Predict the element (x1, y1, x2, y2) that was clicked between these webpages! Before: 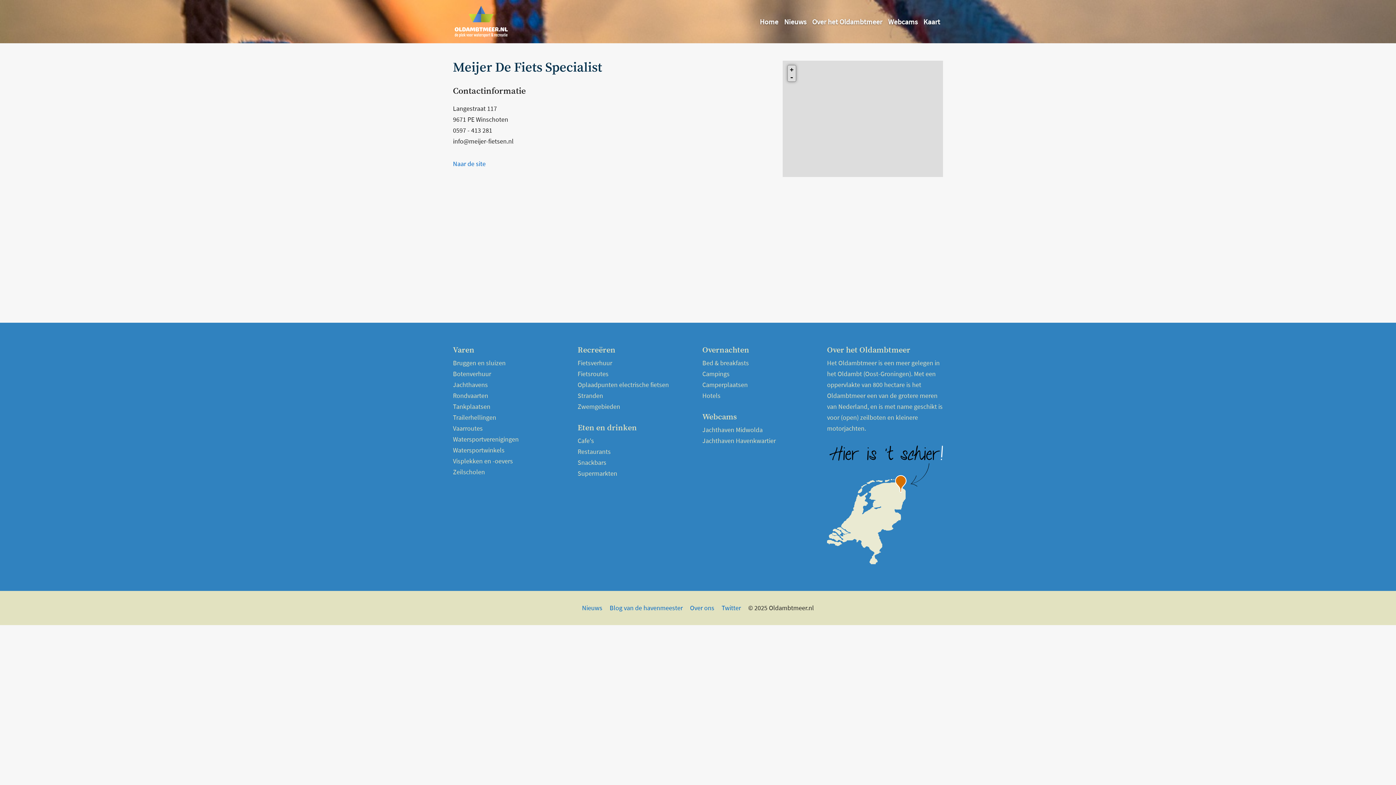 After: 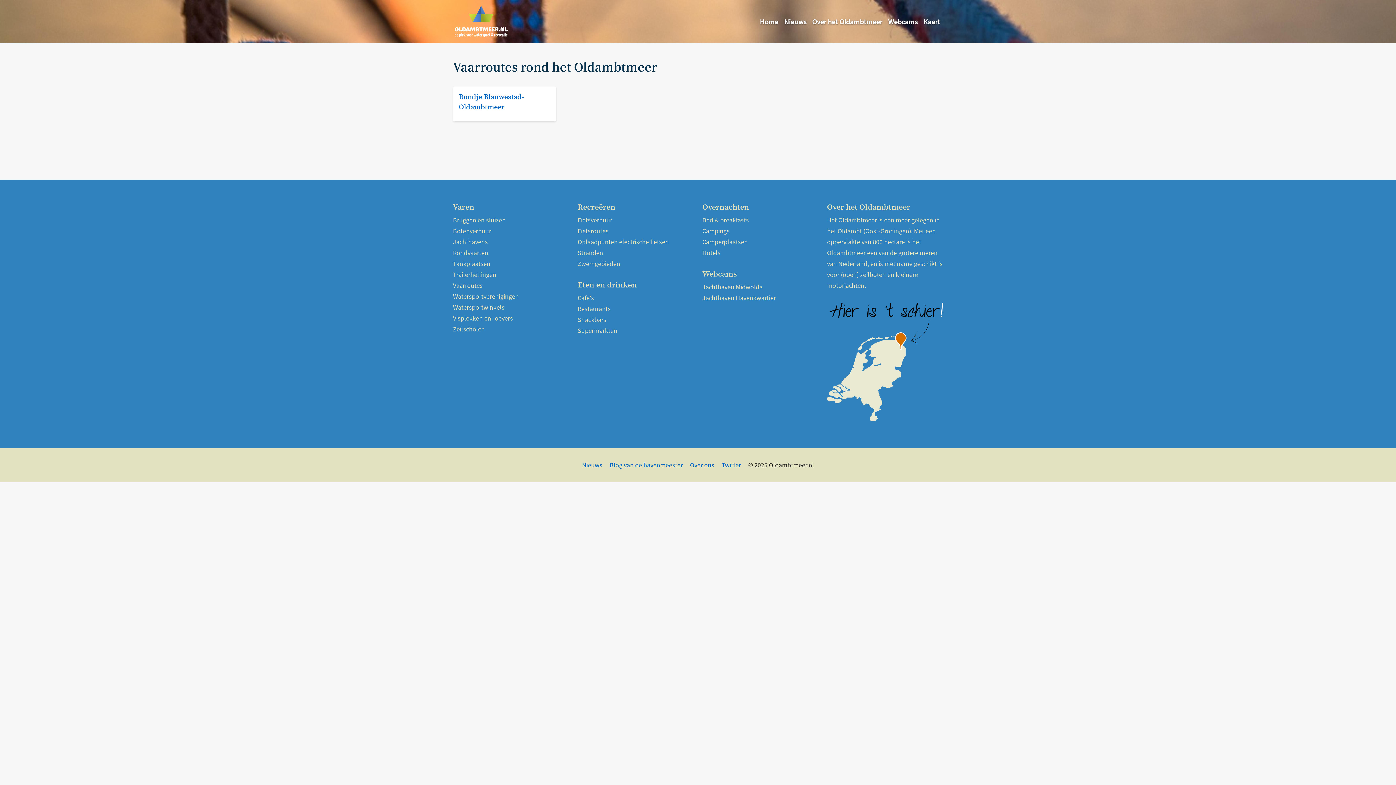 Action: bbox: (453, 424, 482, 432) label: Vaarroutes